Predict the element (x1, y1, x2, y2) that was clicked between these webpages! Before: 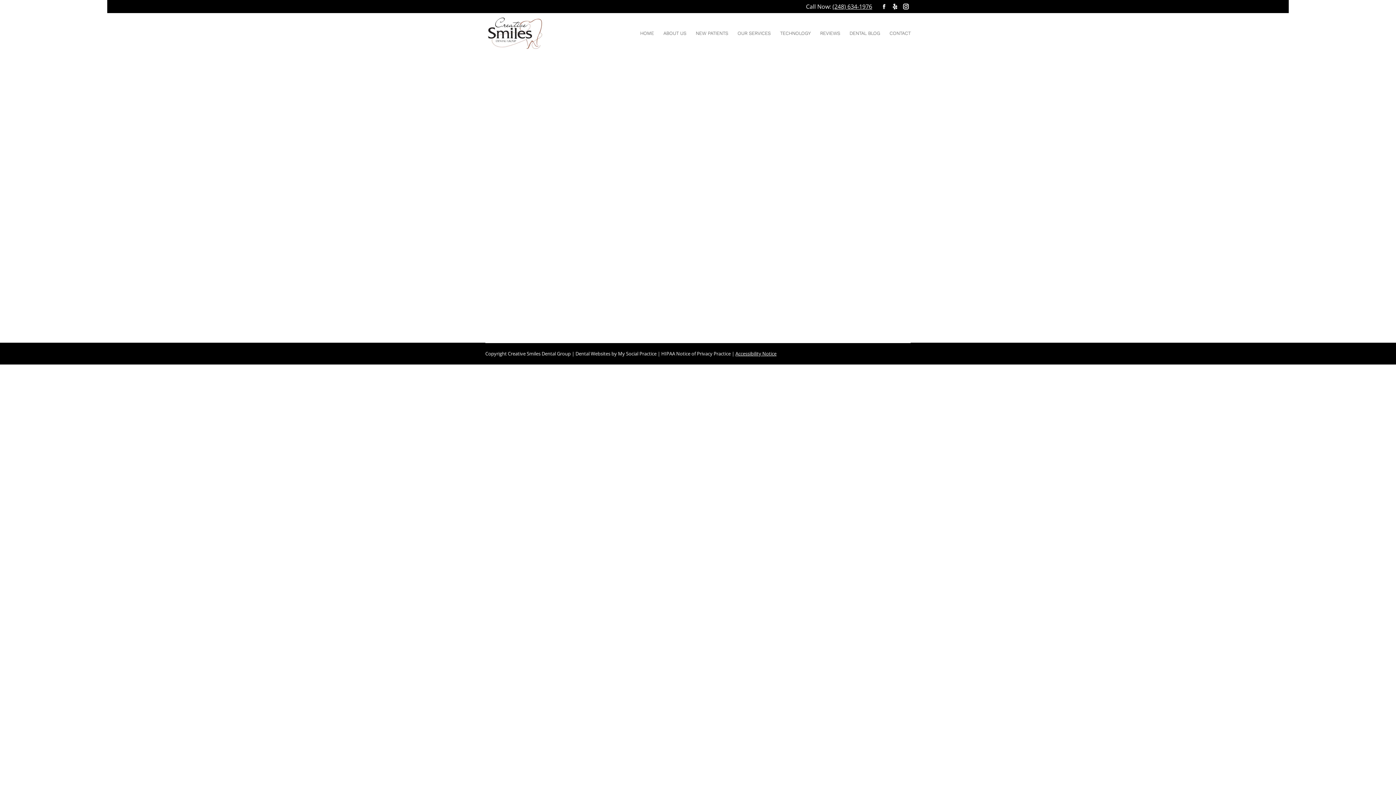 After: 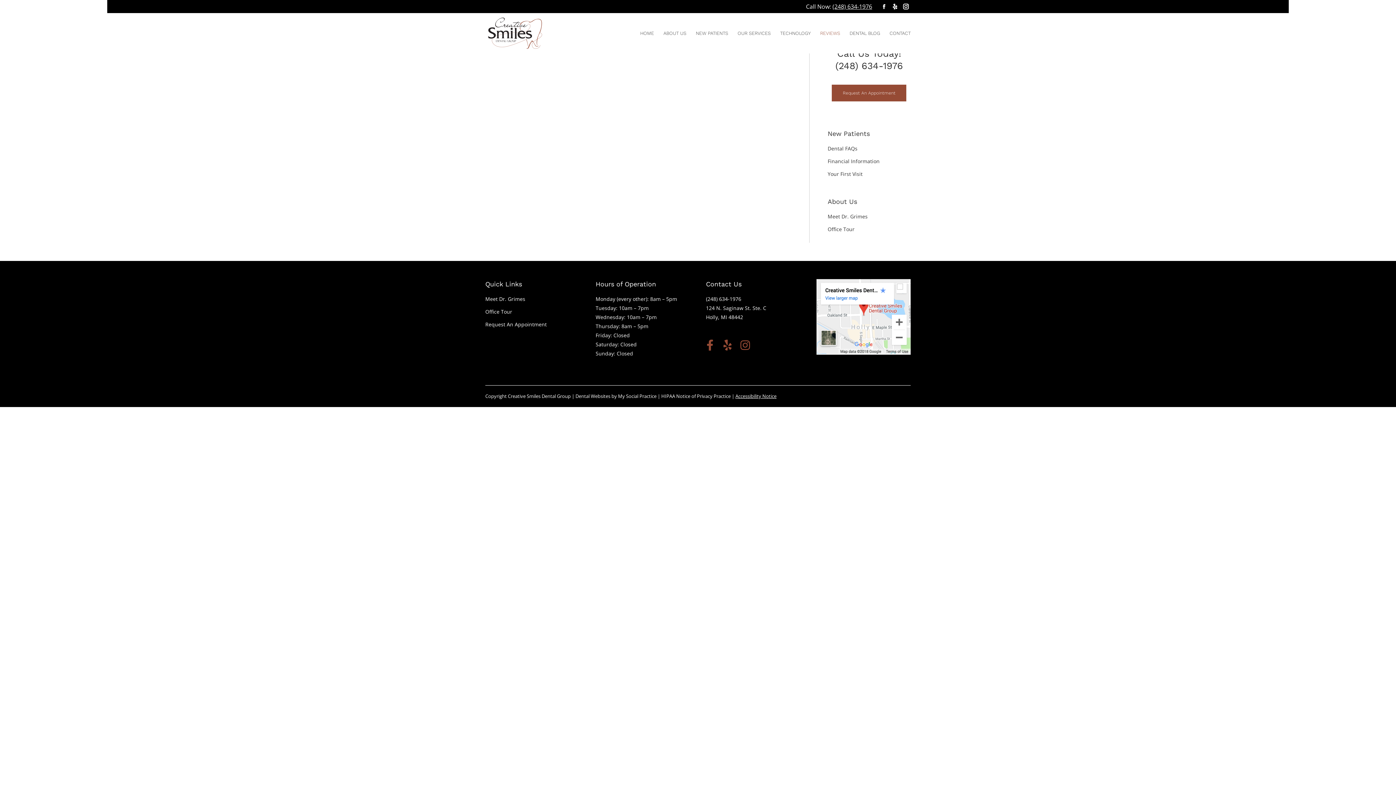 Action: bbox: (820, 28, 840, 37) label: REVIEWS